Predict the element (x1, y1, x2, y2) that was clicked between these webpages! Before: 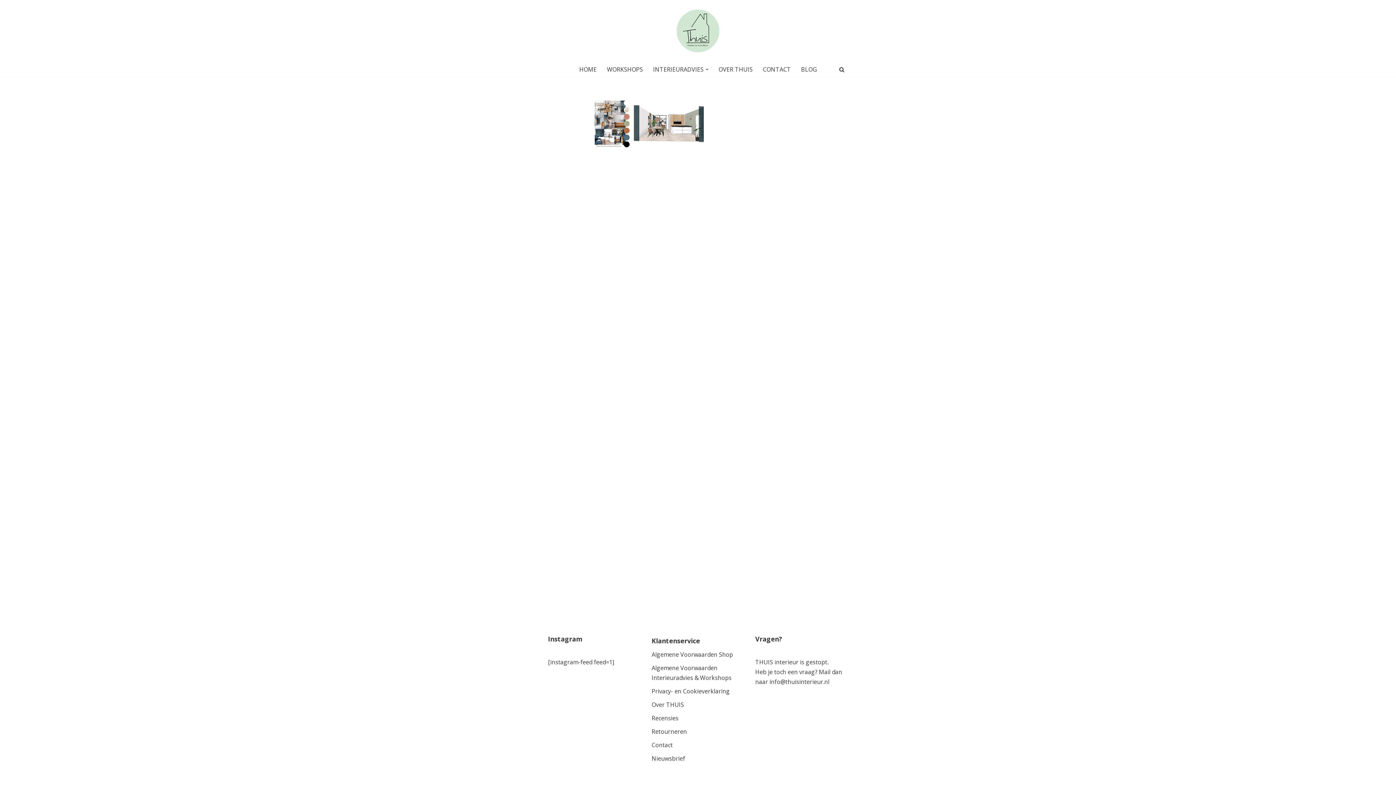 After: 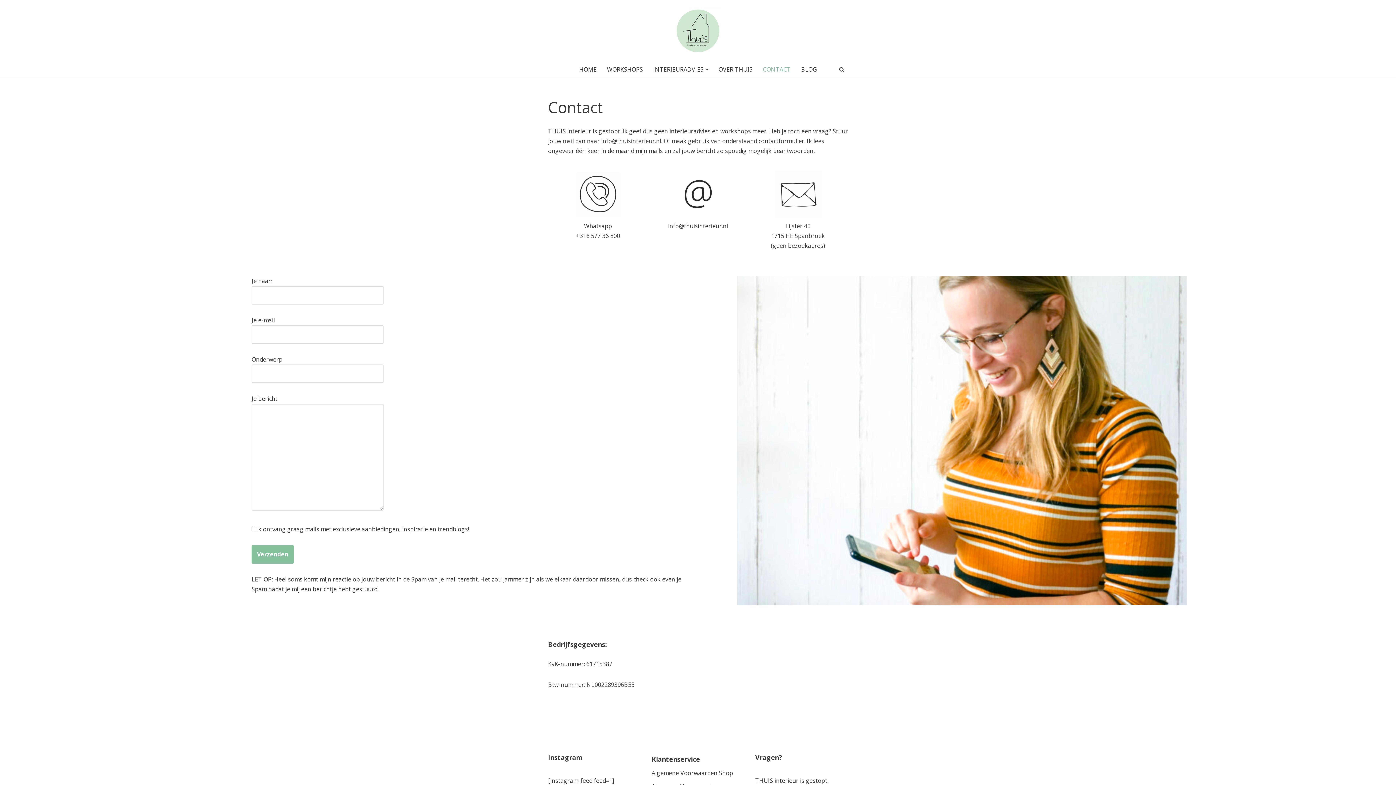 Action: bbox: (651, 741, 672, 749) label: Contact